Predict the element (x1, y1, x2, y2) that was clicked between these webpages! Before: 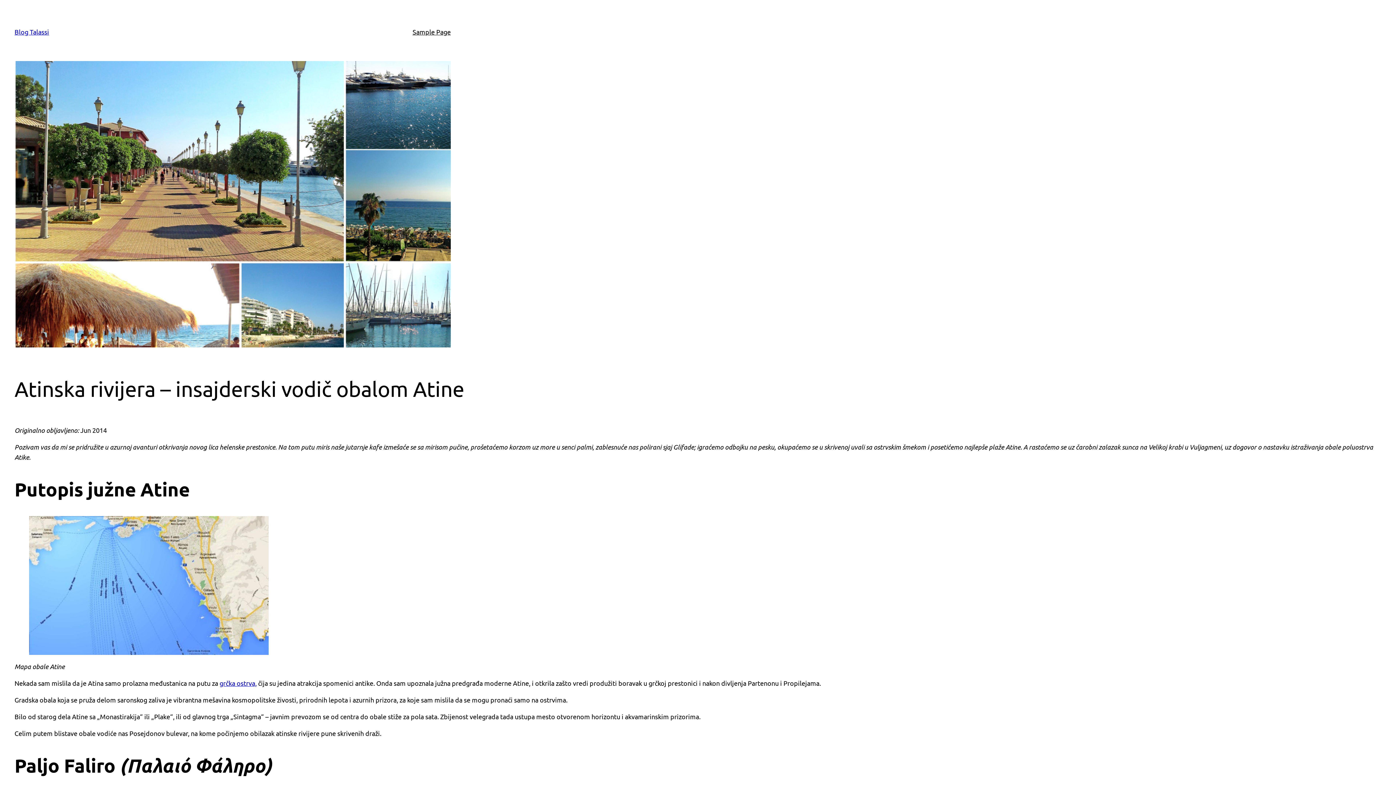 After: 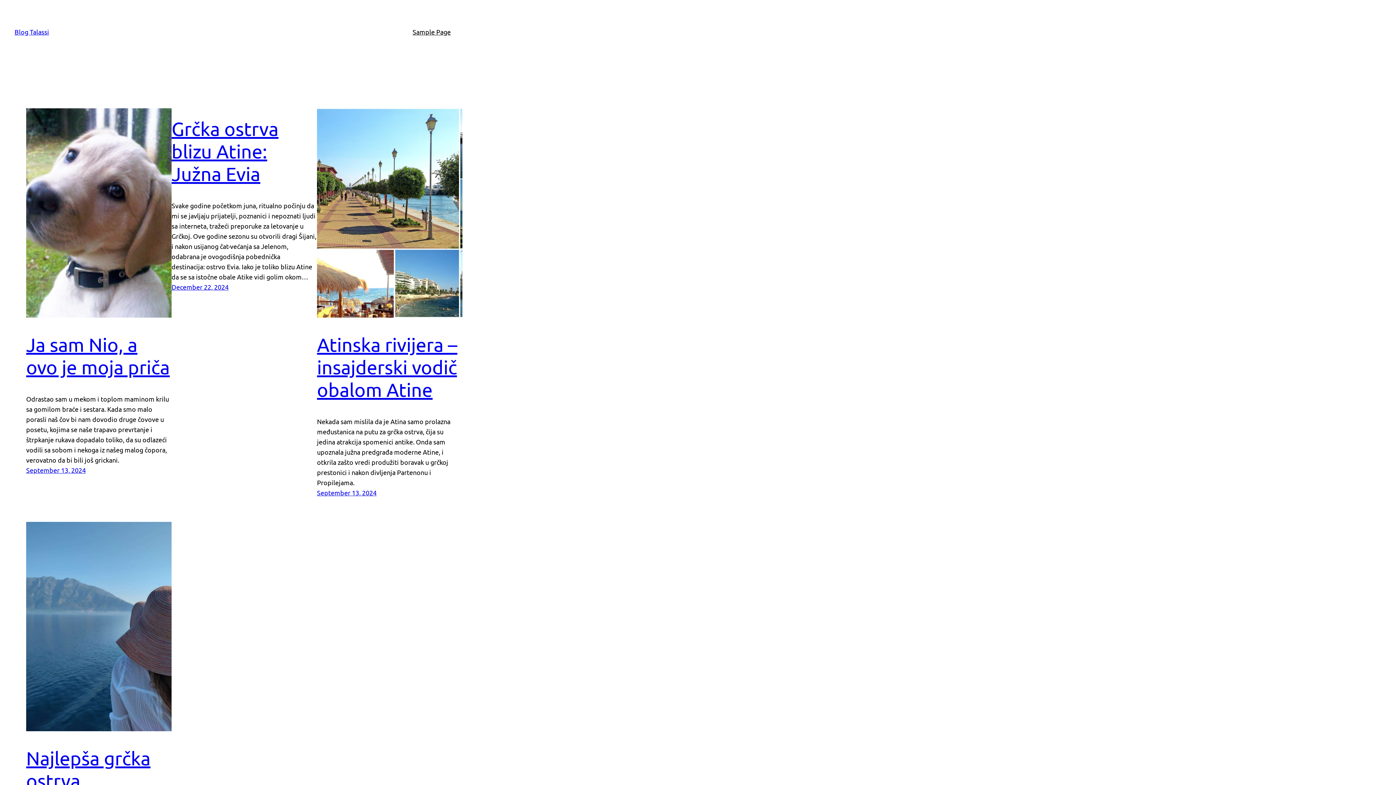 Action: bbox: (14, 28, 49, 35) label: Blog Talassi